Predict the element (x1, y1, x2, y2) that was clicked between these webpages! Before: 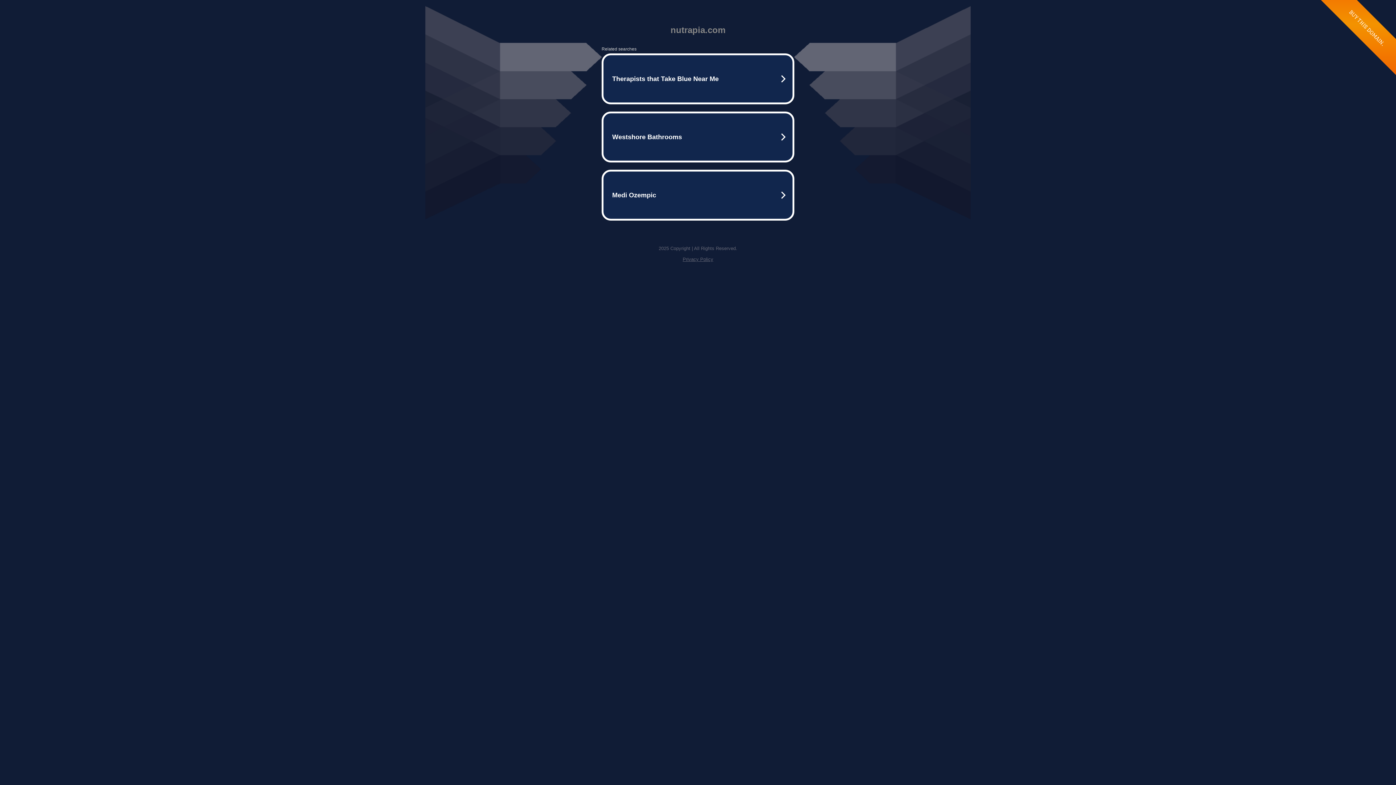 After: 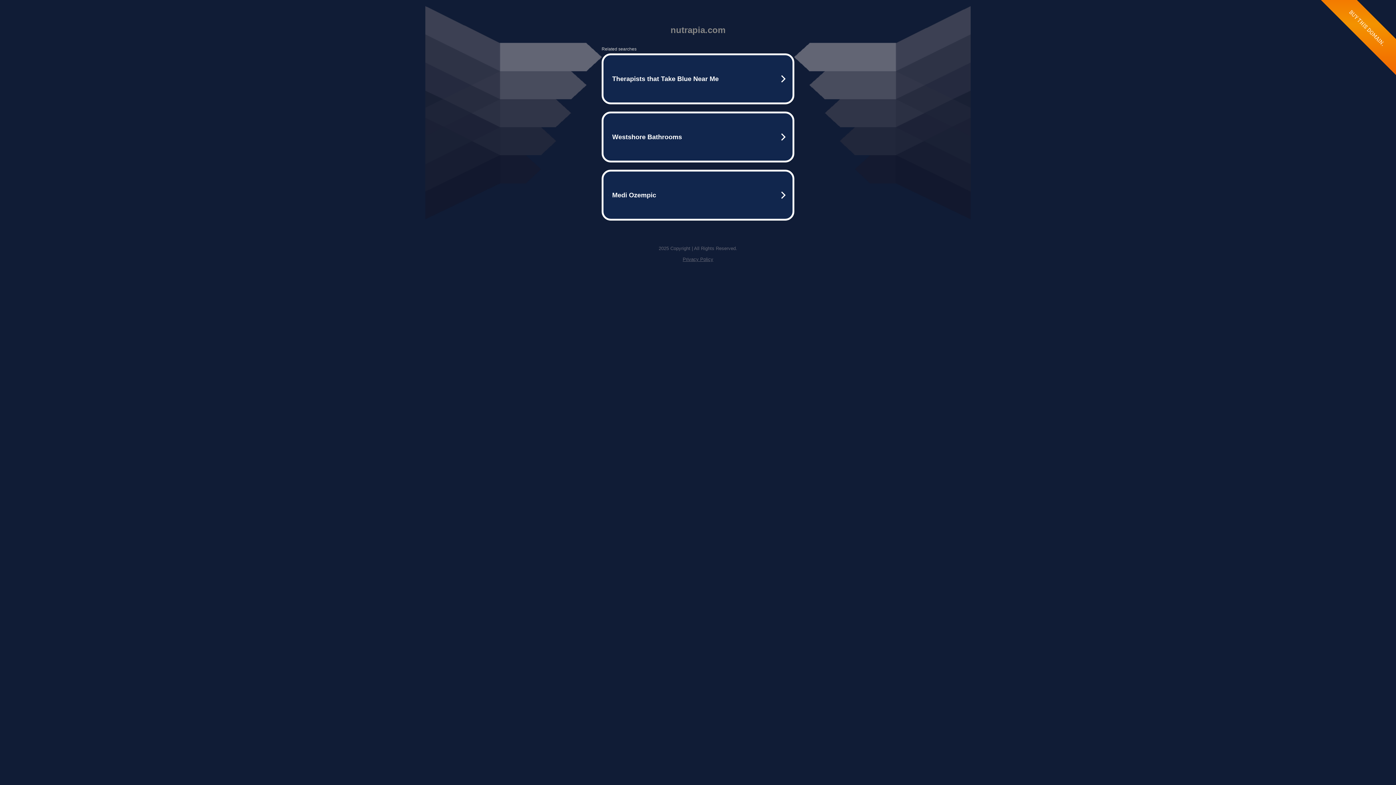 Action: bbox: (682, 256, 713, 262) label: Privacy Policy